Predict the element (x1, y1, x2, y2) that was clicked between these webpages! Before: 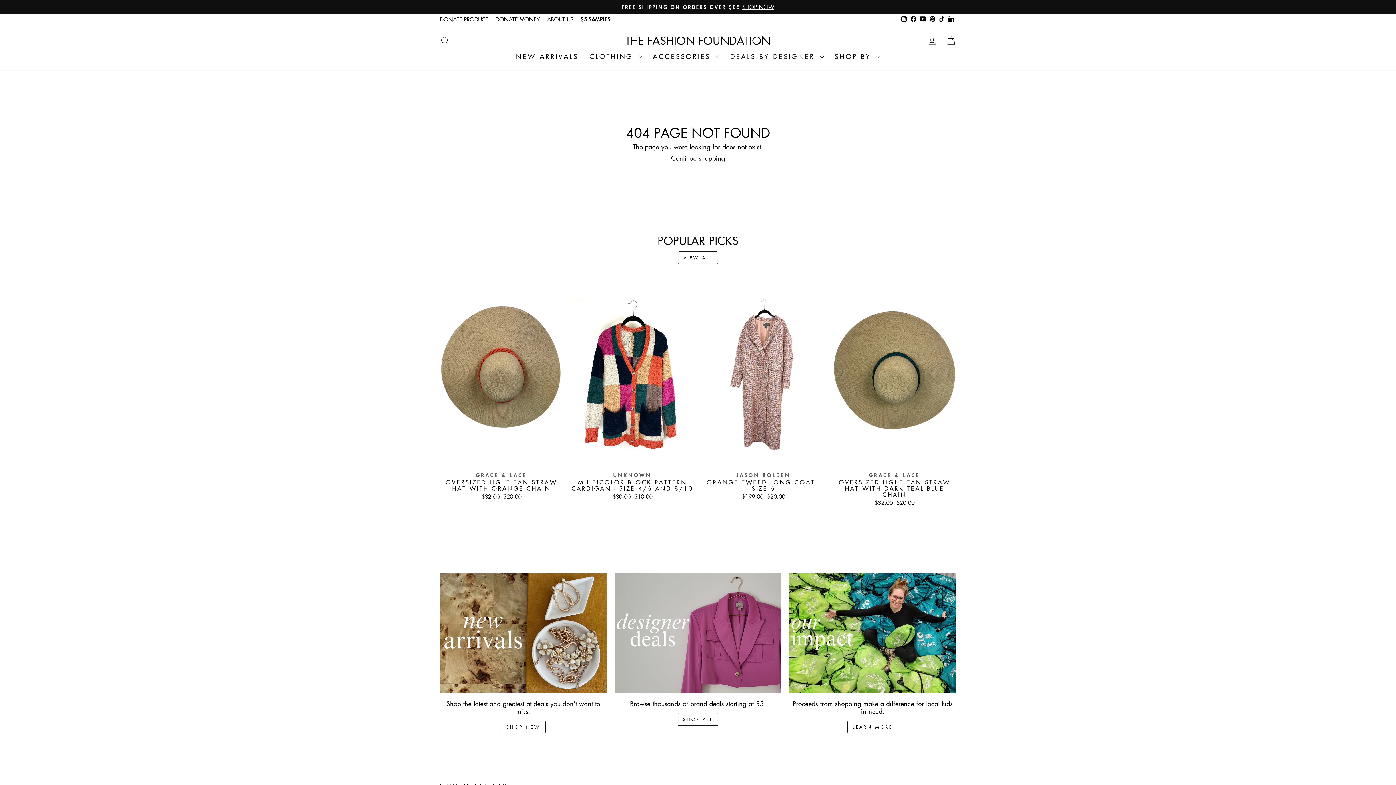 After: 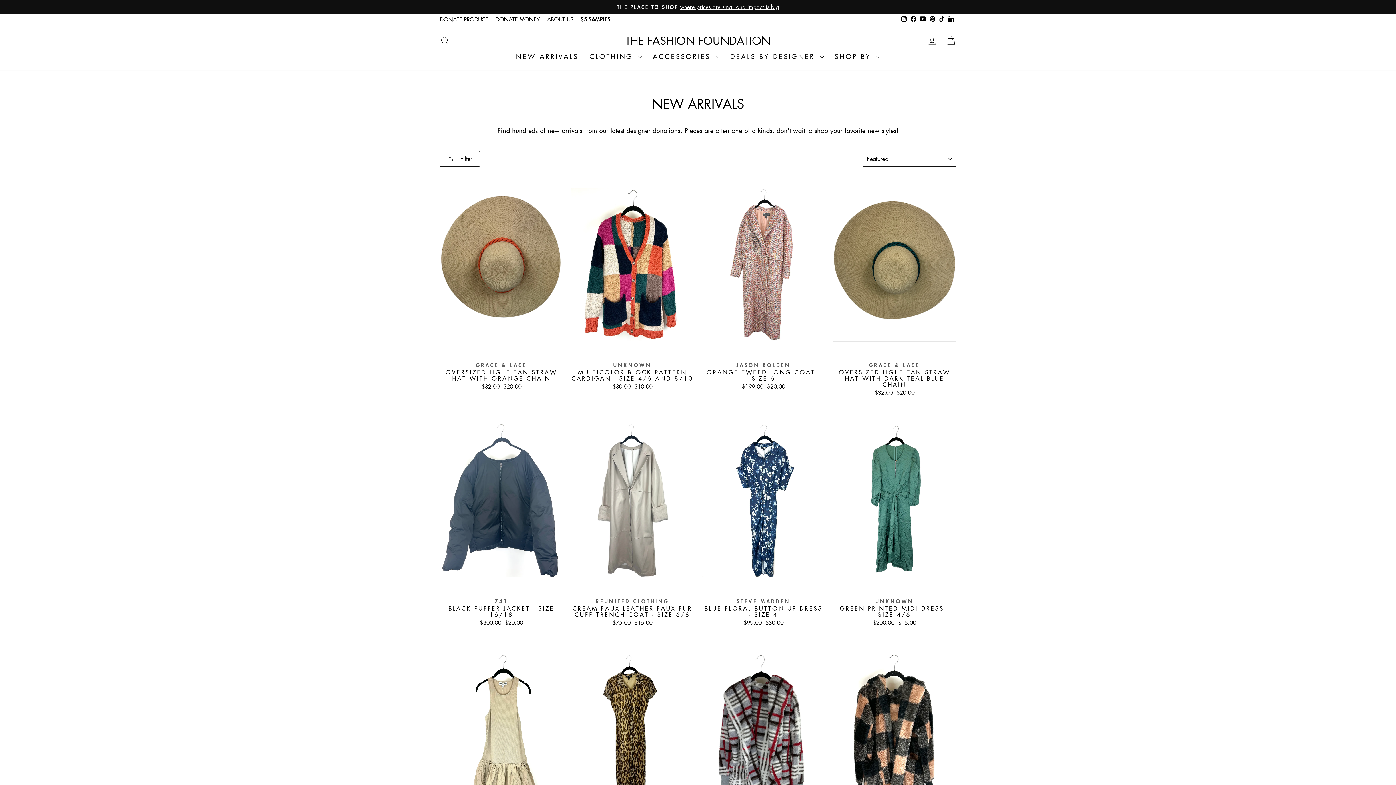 Action: bbox: (510, 49, 584, 62) label: NEW ARRIVALS